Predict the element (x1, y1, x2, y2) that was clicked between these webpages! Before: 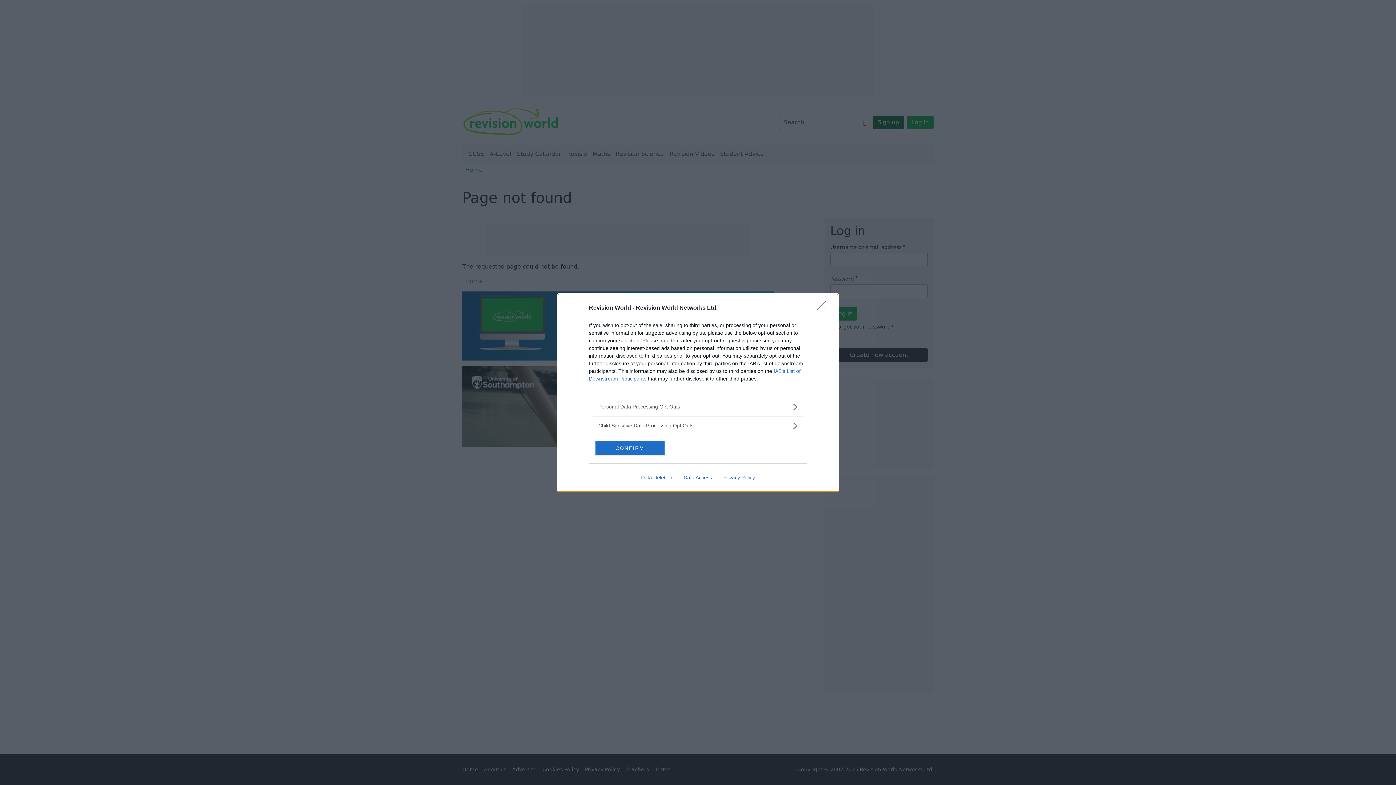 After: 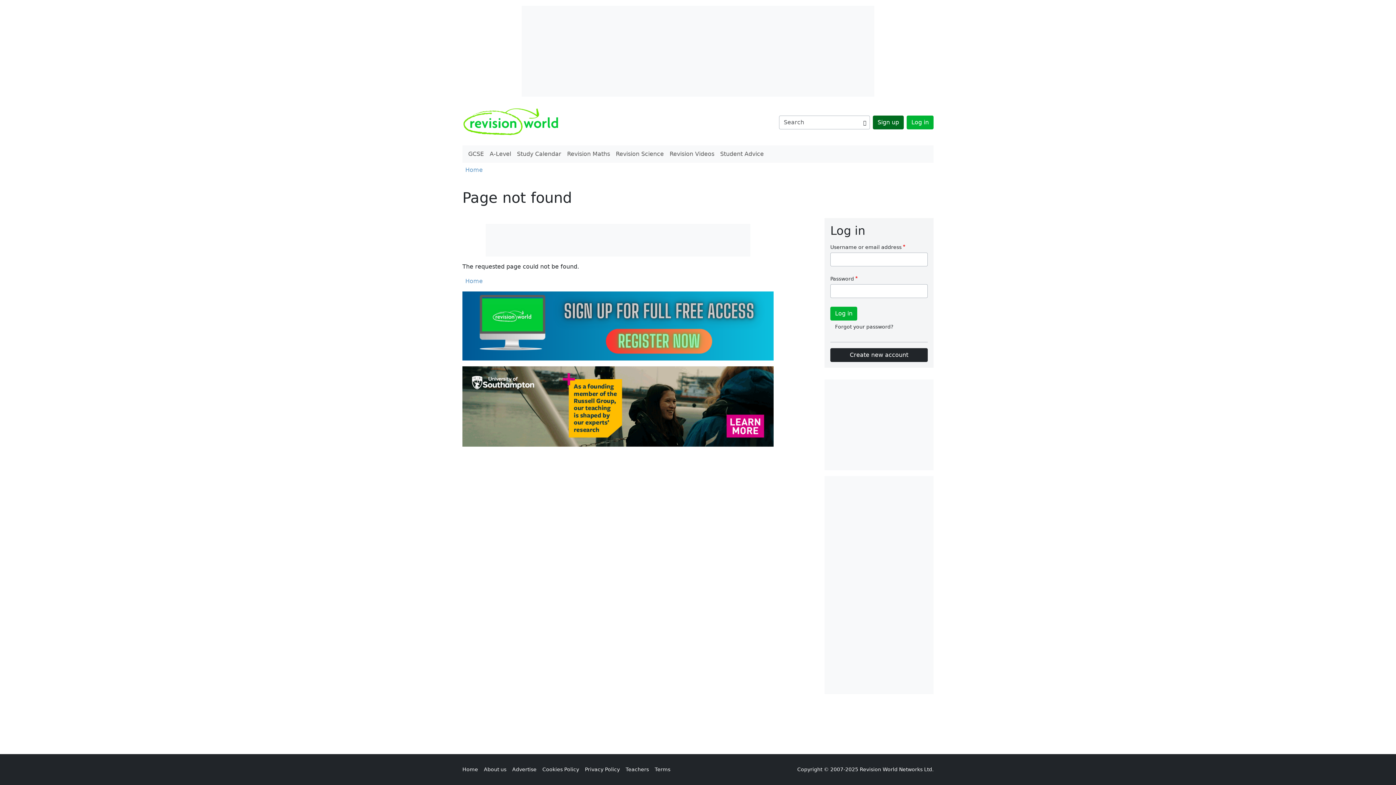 Action: bbox: (817, 301, 830, 315) label: Close